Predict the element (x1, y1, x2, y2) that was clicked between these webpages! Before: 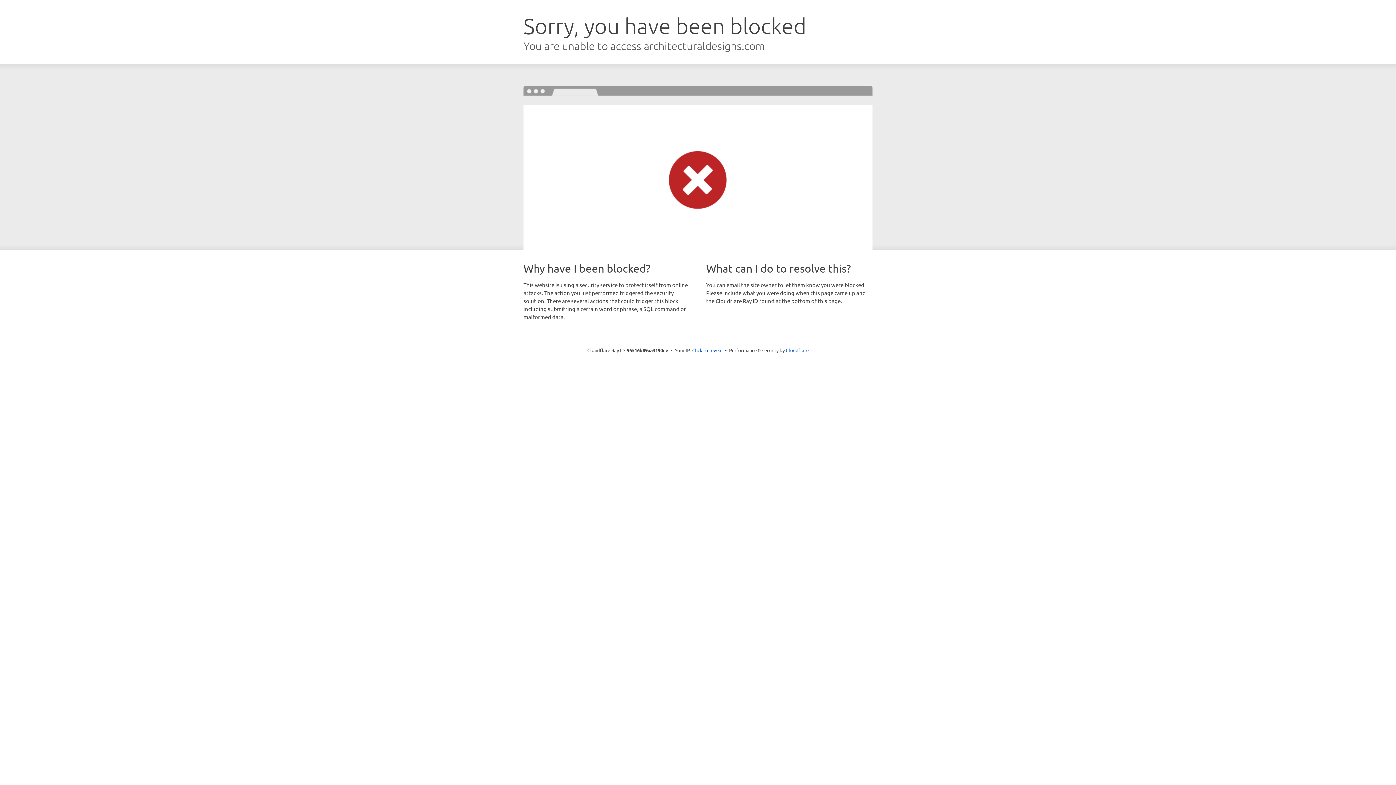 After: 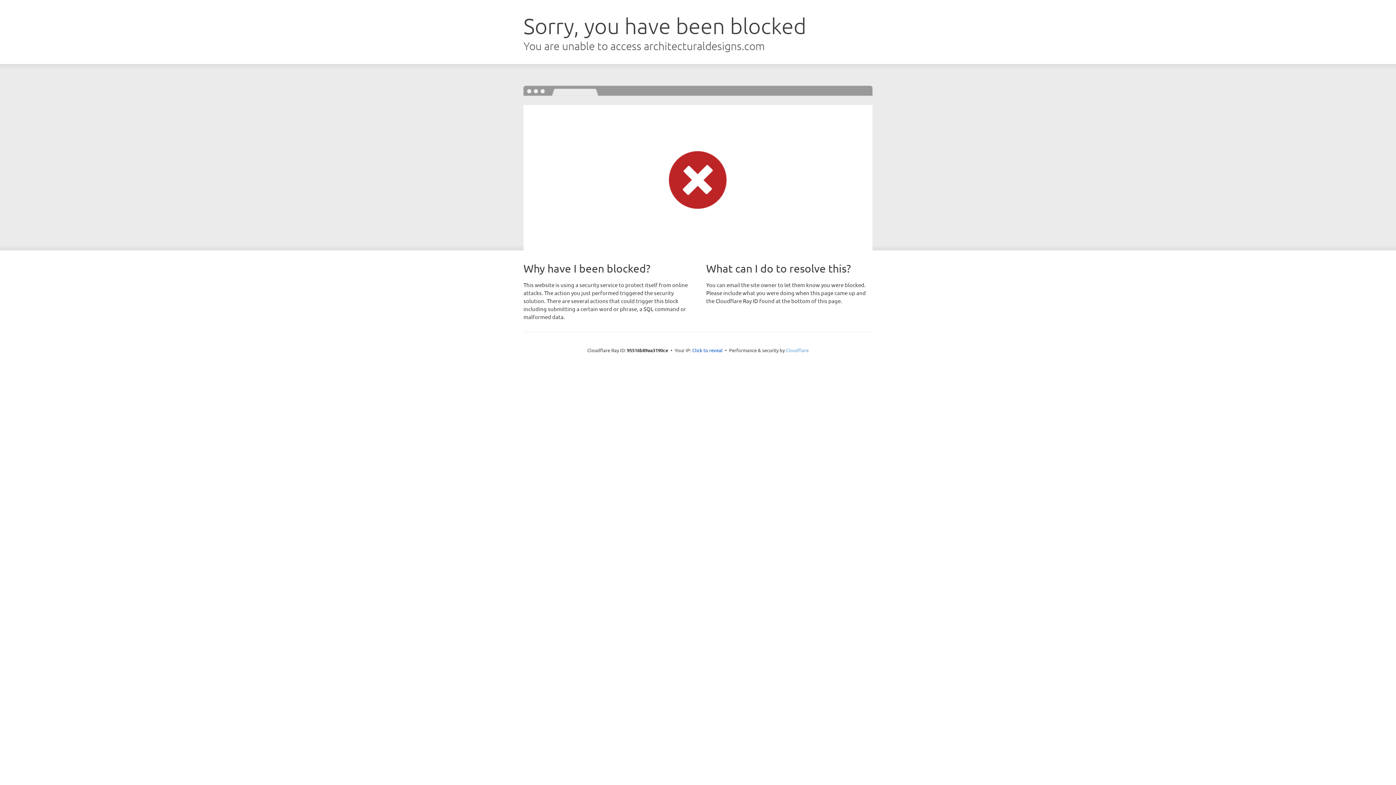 Action: bbox: (786, 347, 808, 353) label: Cloudflare